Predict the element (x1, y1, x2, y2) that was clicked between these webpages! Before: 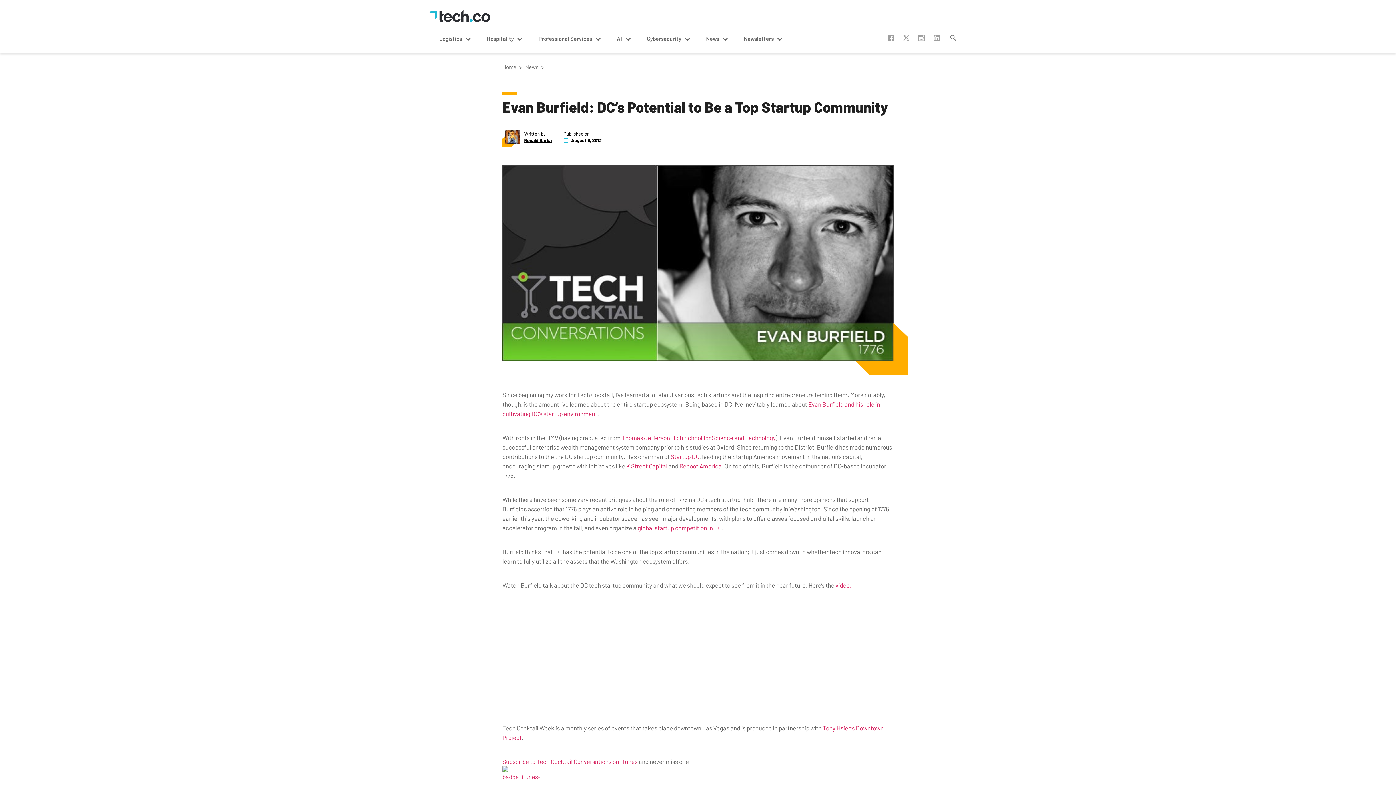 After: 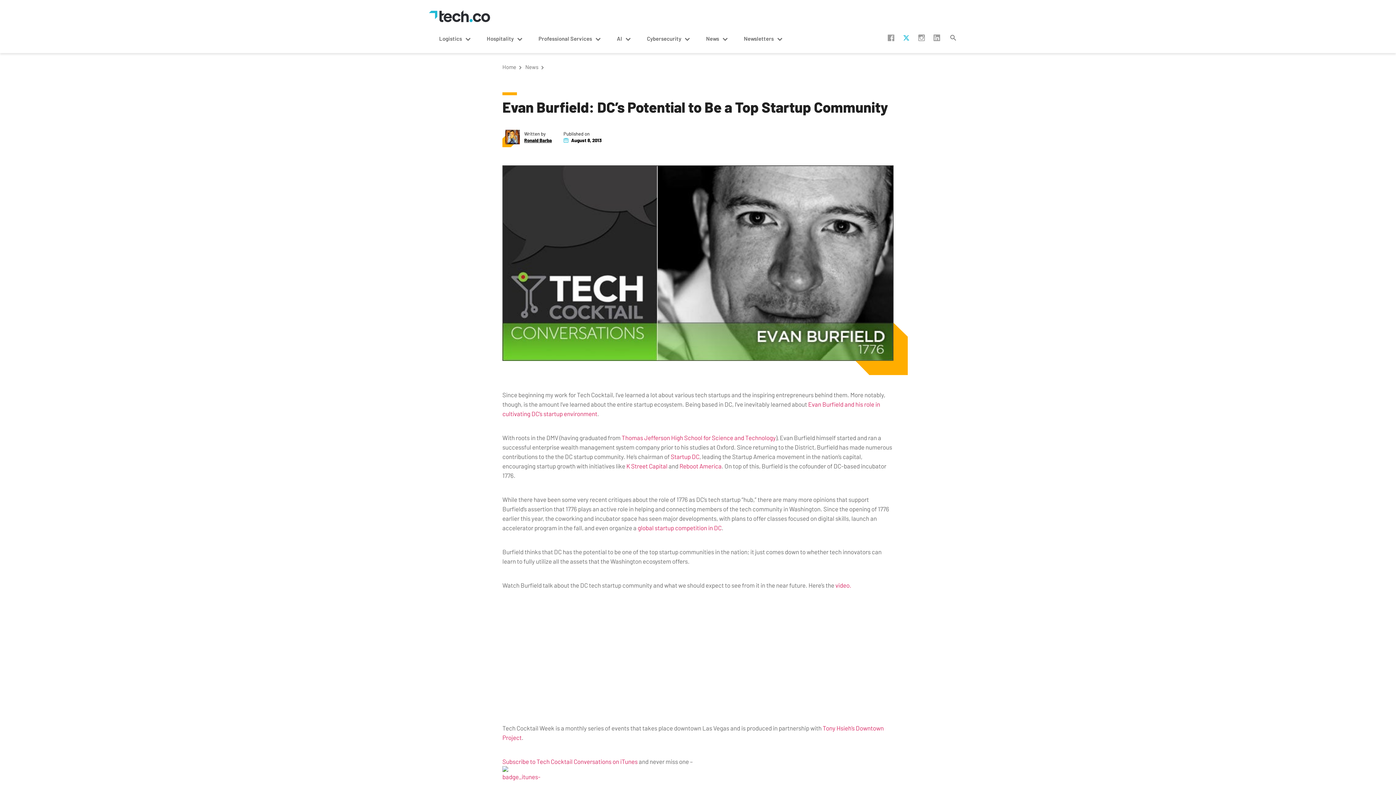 Action: bbox: (903, 34, 909, 41) label:  twitter-x